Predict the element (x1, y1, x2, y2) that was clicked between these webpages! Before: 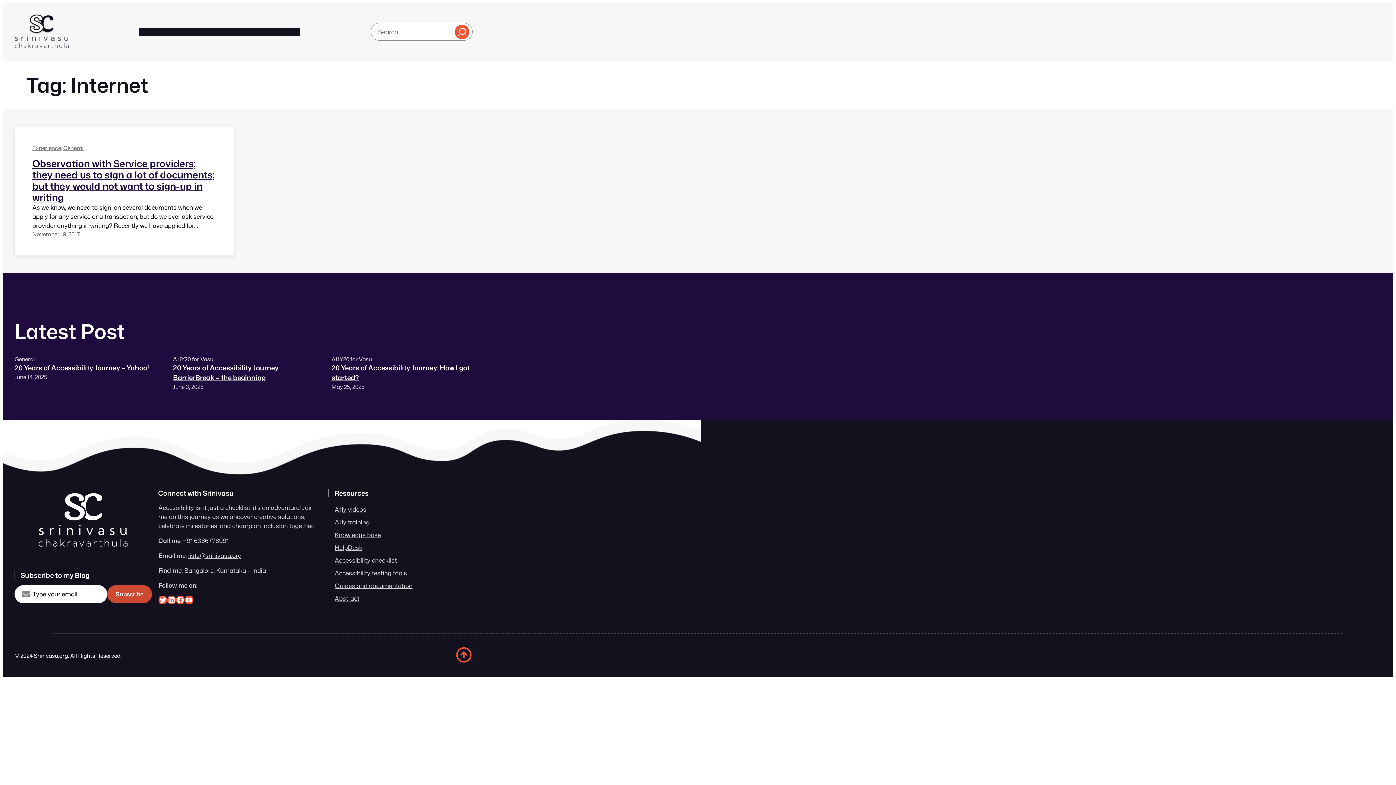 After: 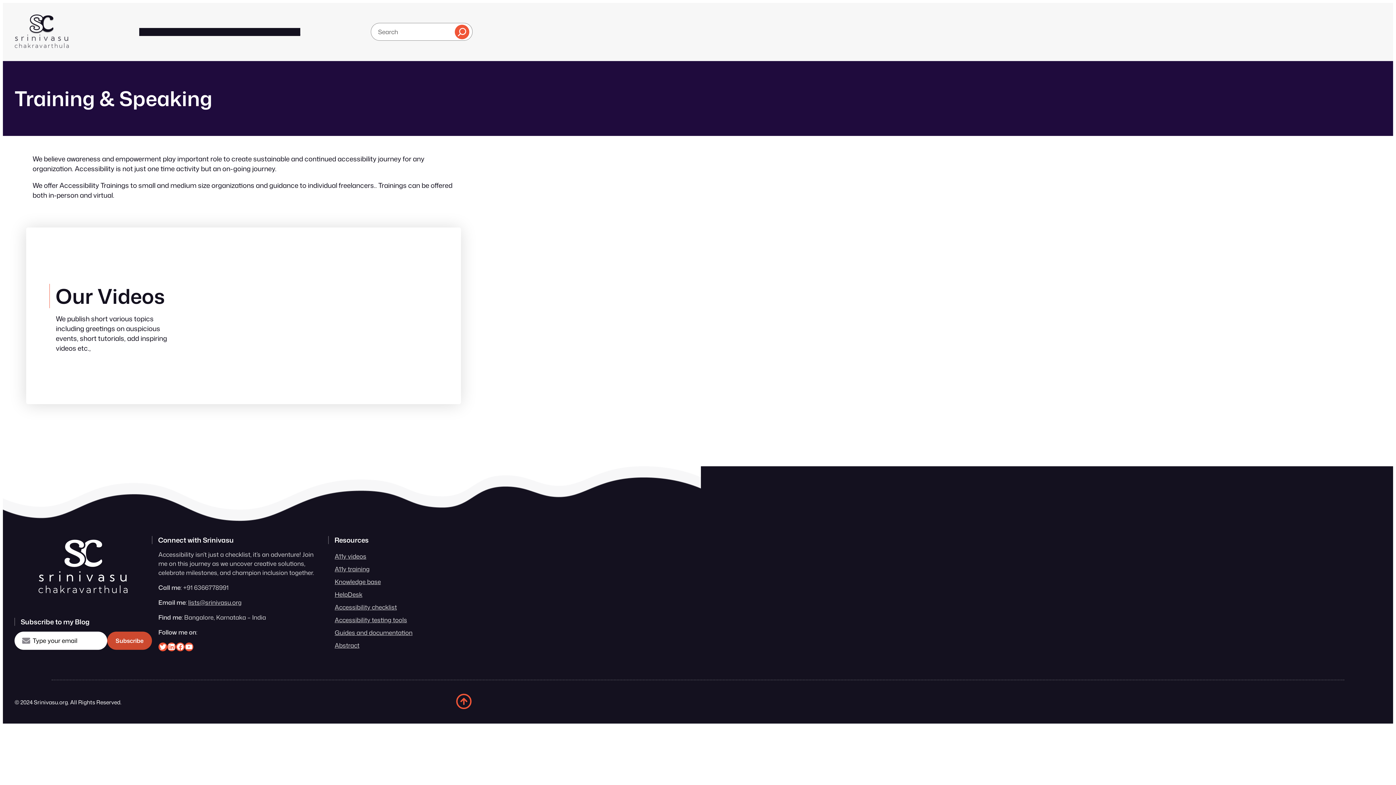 Action: bbox: (334, 518, 369, 526) label: A11y training